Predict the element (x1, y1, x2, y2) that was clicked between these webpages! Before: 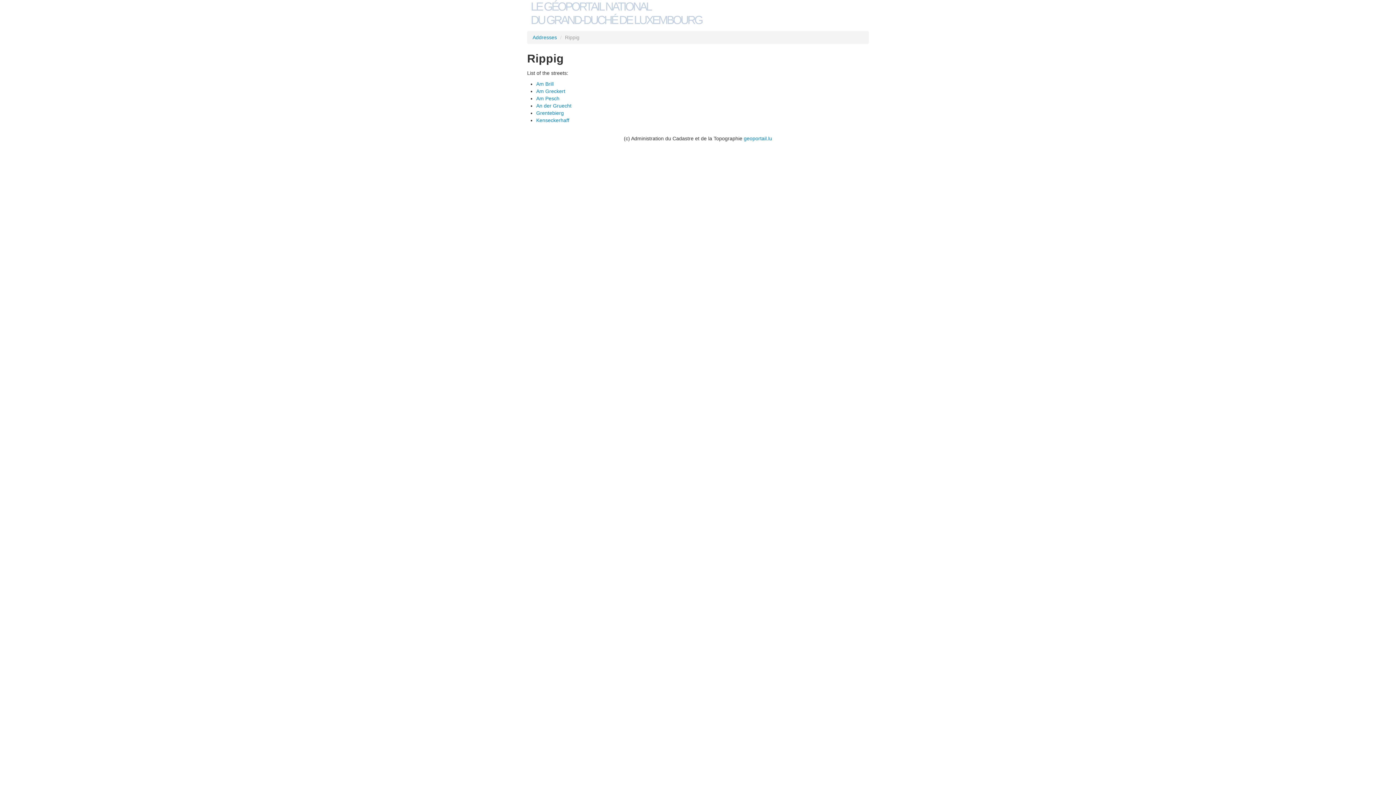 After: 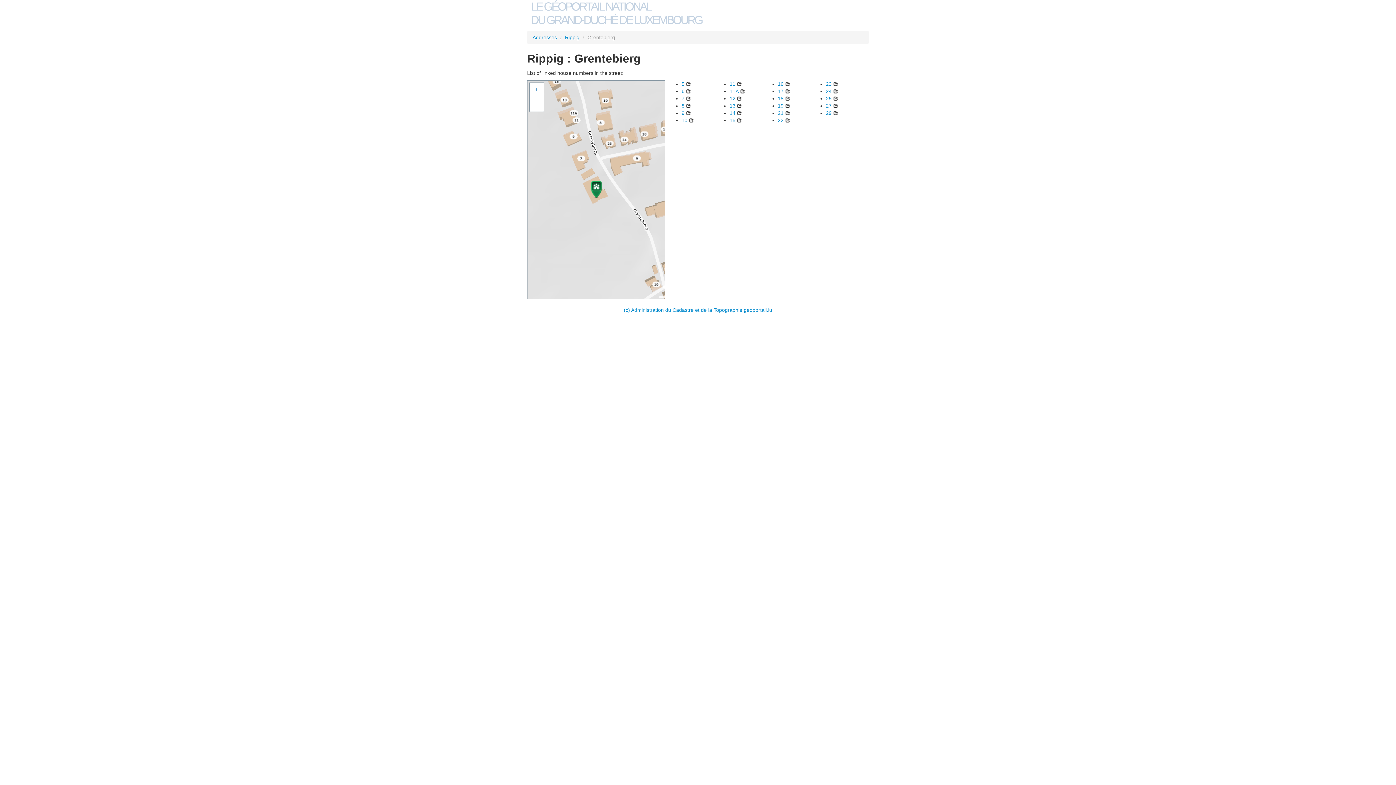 Action: label: Grentebierg bbox: (536, 110, 564, 116)